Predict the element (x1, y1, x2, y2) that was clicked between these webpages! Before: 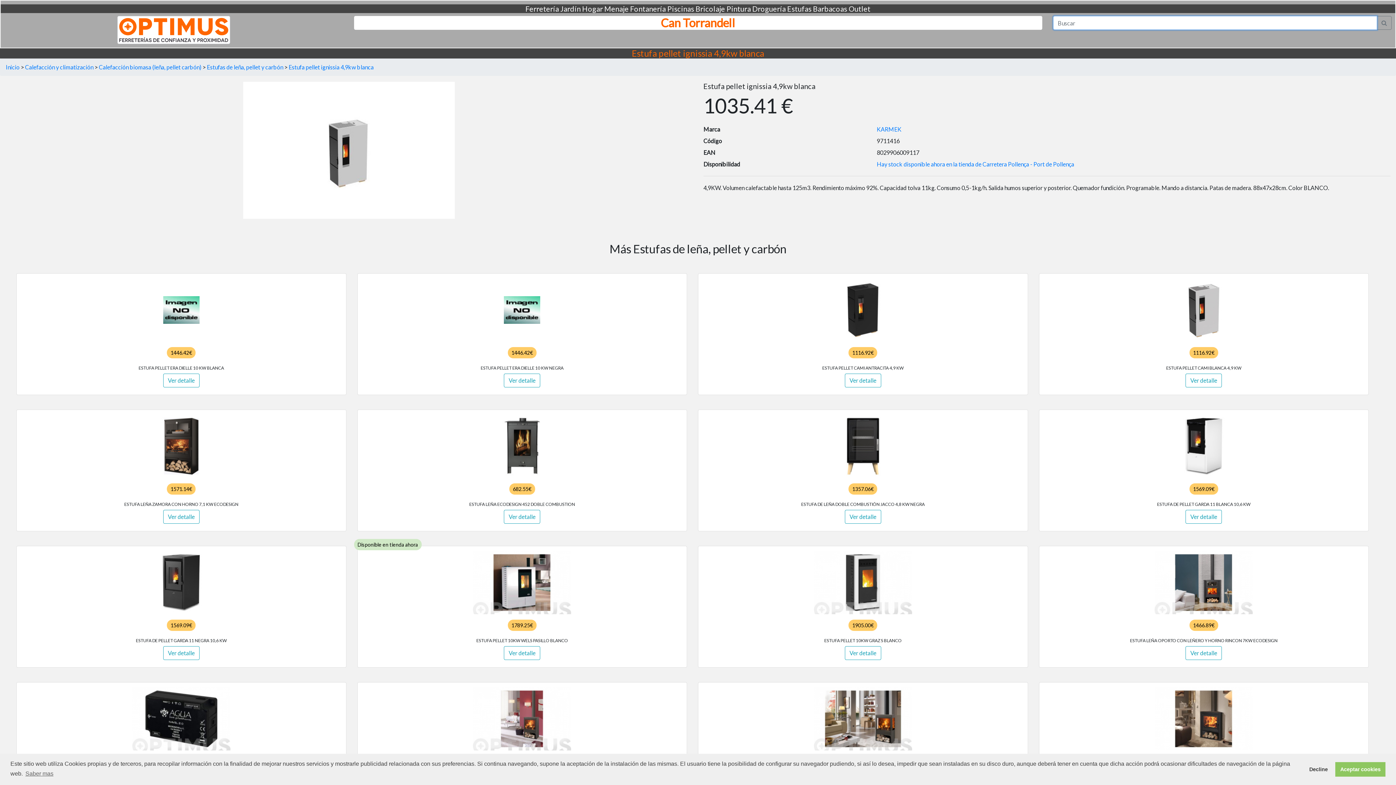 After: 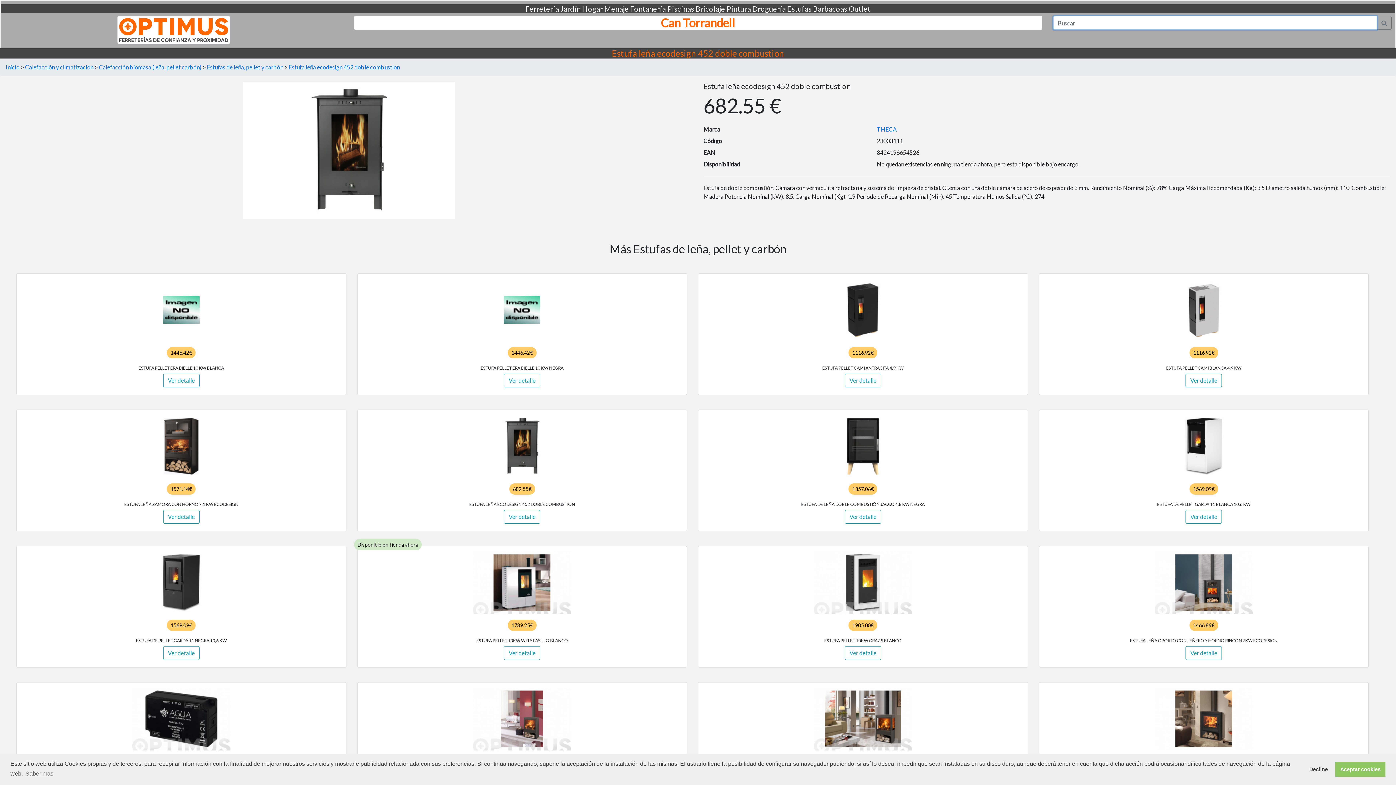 Action: label: Ver detalle bbox: (504, 510, 540, 524)